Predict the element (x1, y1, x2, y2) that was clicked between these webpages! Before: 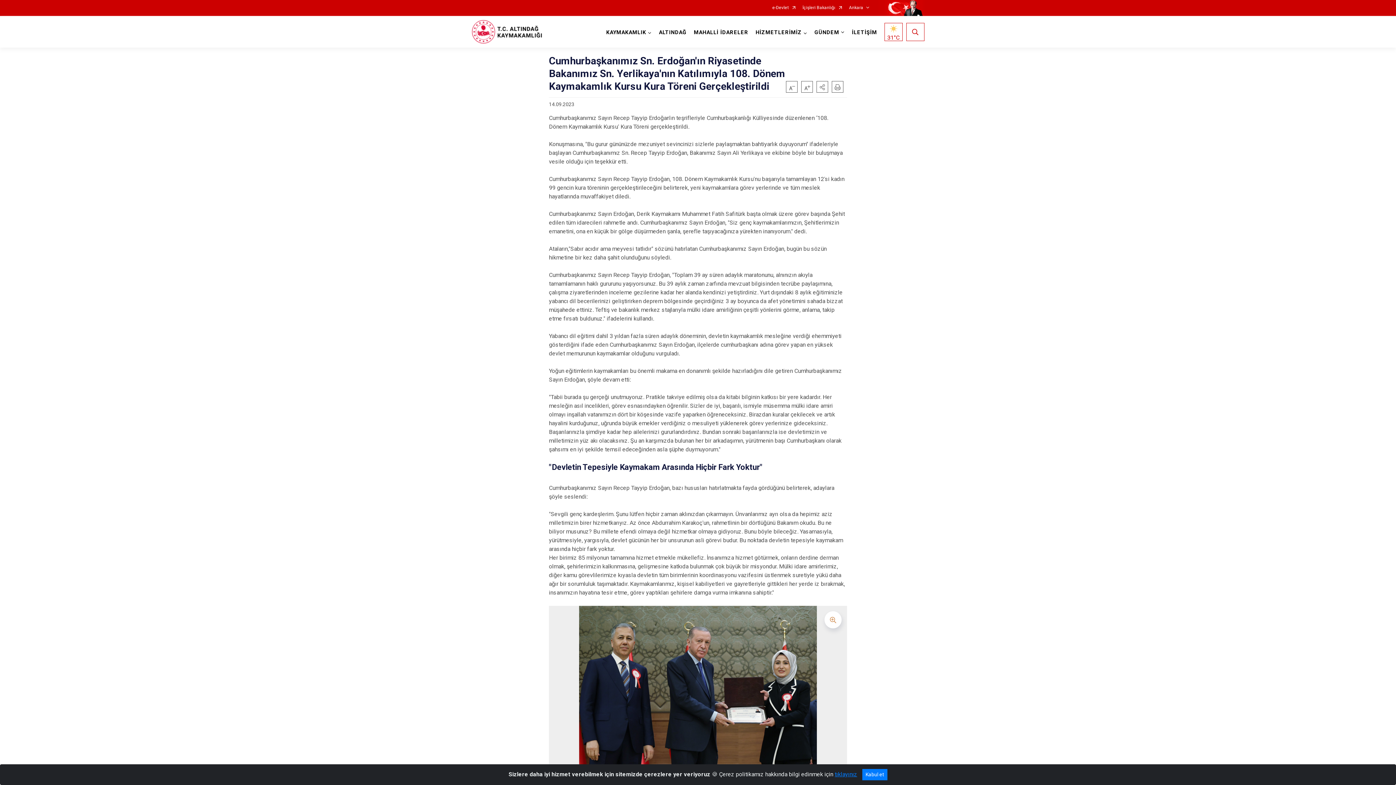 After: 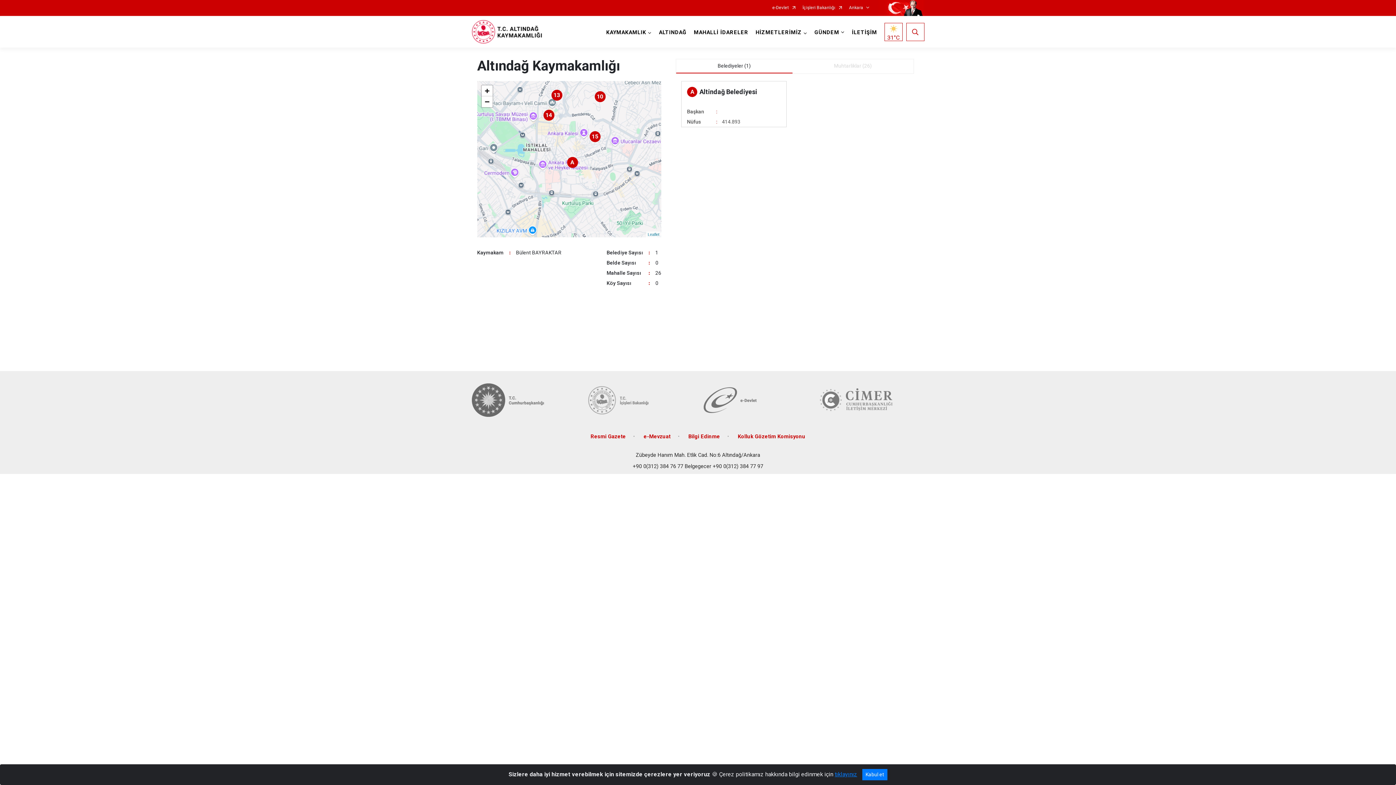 Action: label: MAHALLİ İDARELER bbox: (690, 16, 752, 47)